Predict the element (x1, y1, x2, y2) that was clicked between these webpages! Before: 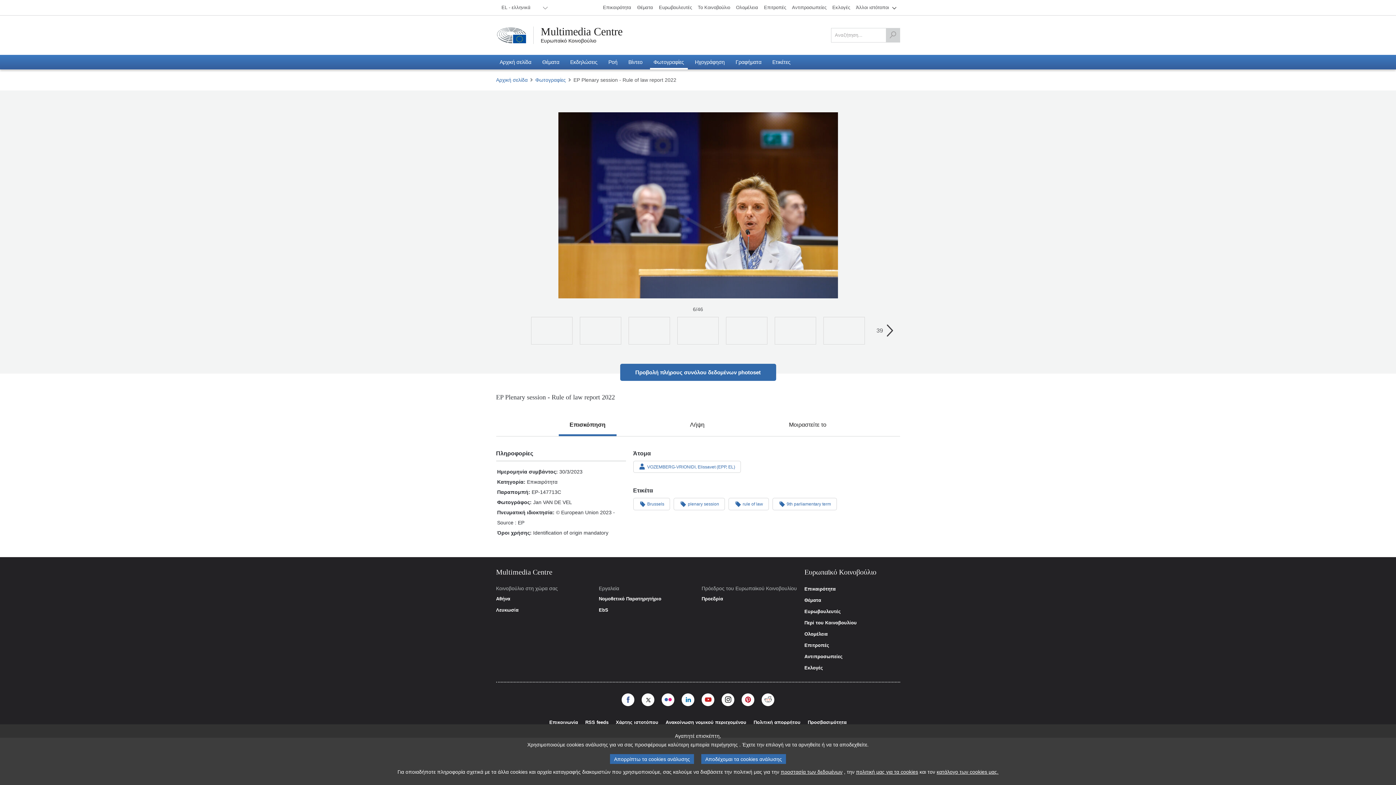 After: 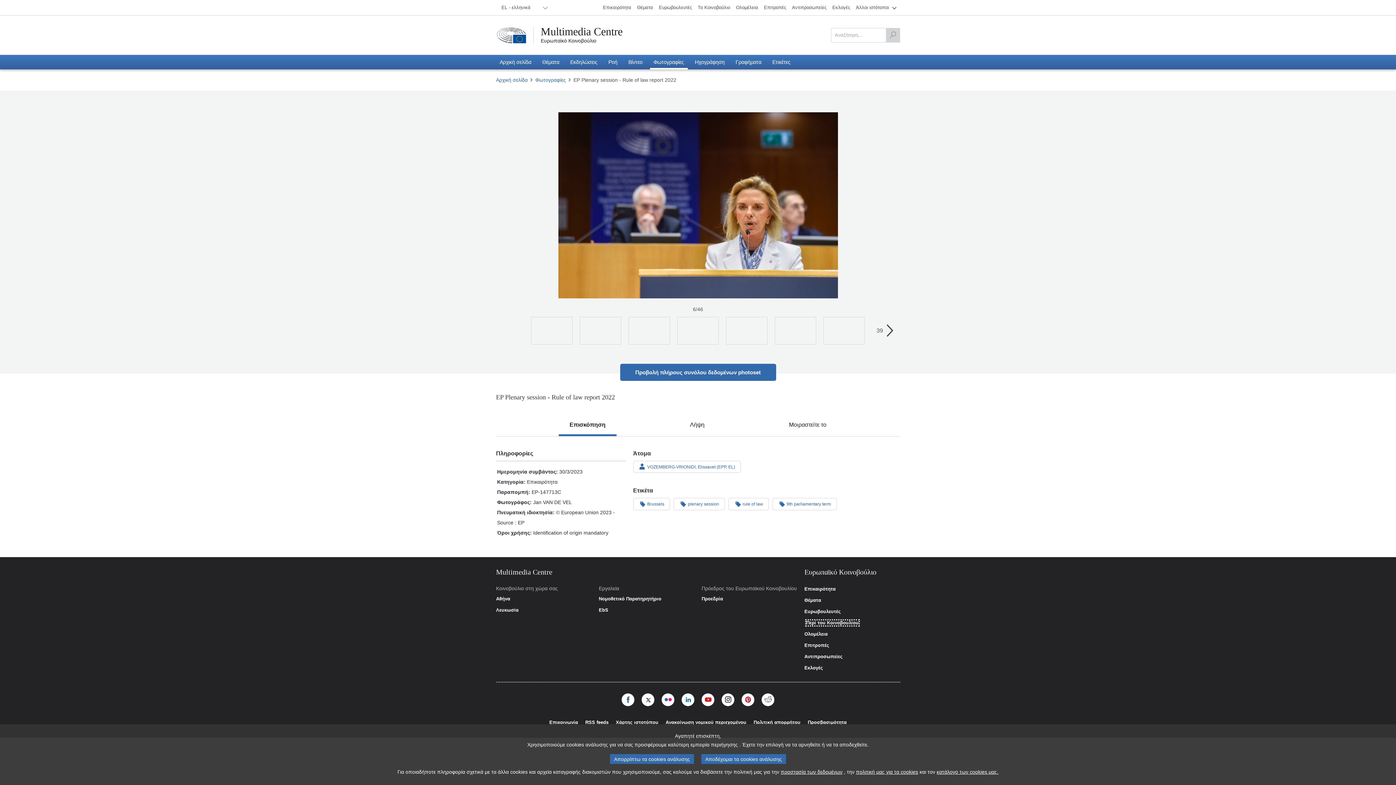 Action: bbox: (804, 620, 857, 625) label: Περί του Κοινοβουλίου